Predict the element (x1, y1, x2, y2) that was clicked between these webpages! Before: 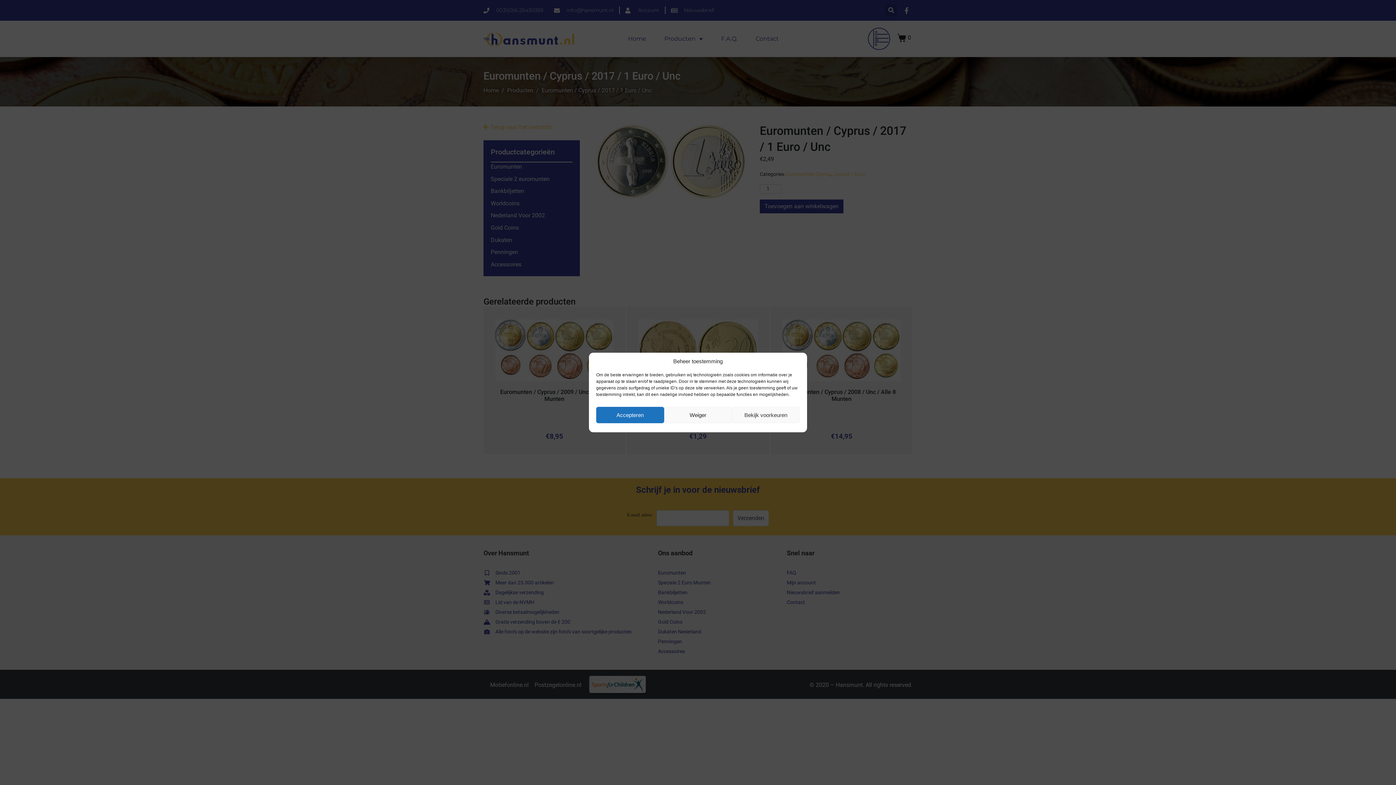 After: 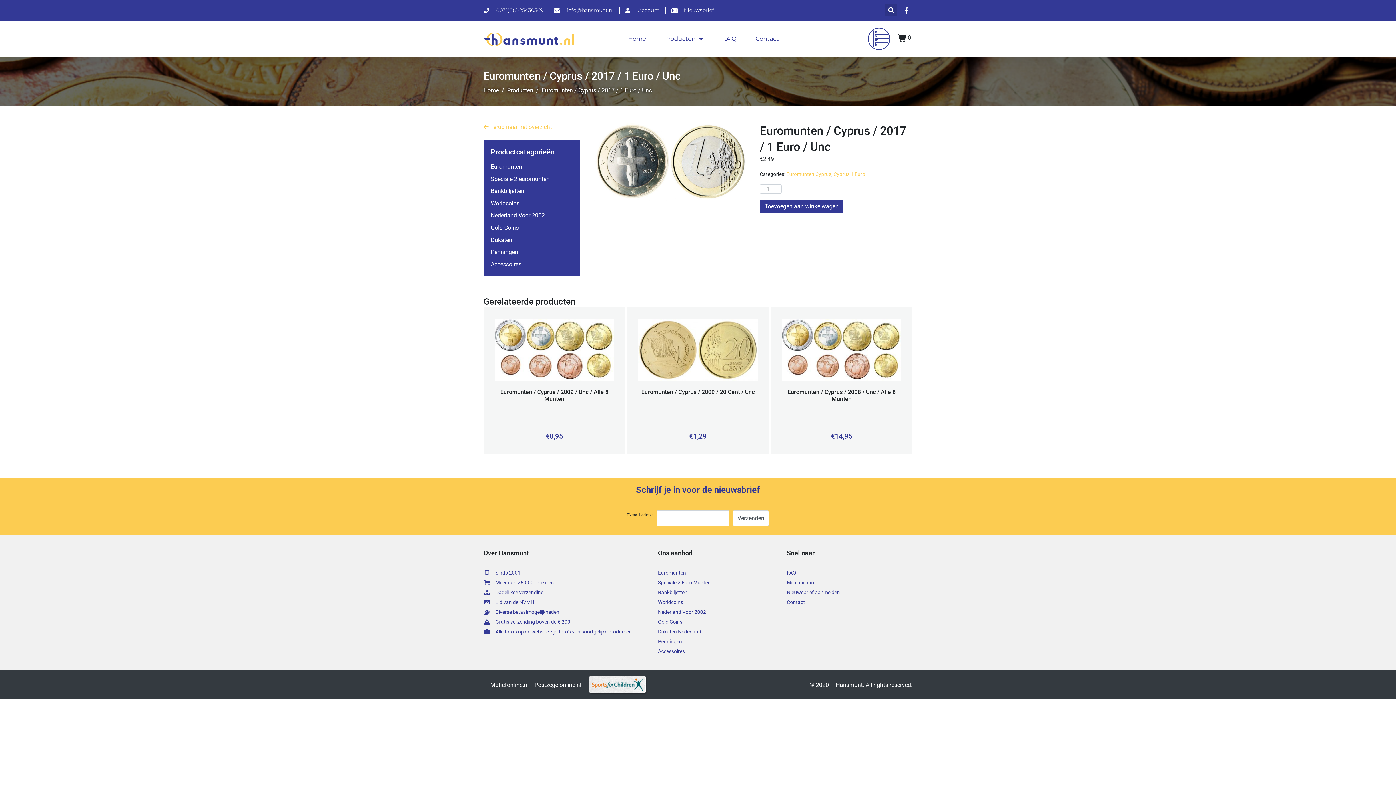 Action: label: Accepteren bbox: (596, 407, 664, 423)